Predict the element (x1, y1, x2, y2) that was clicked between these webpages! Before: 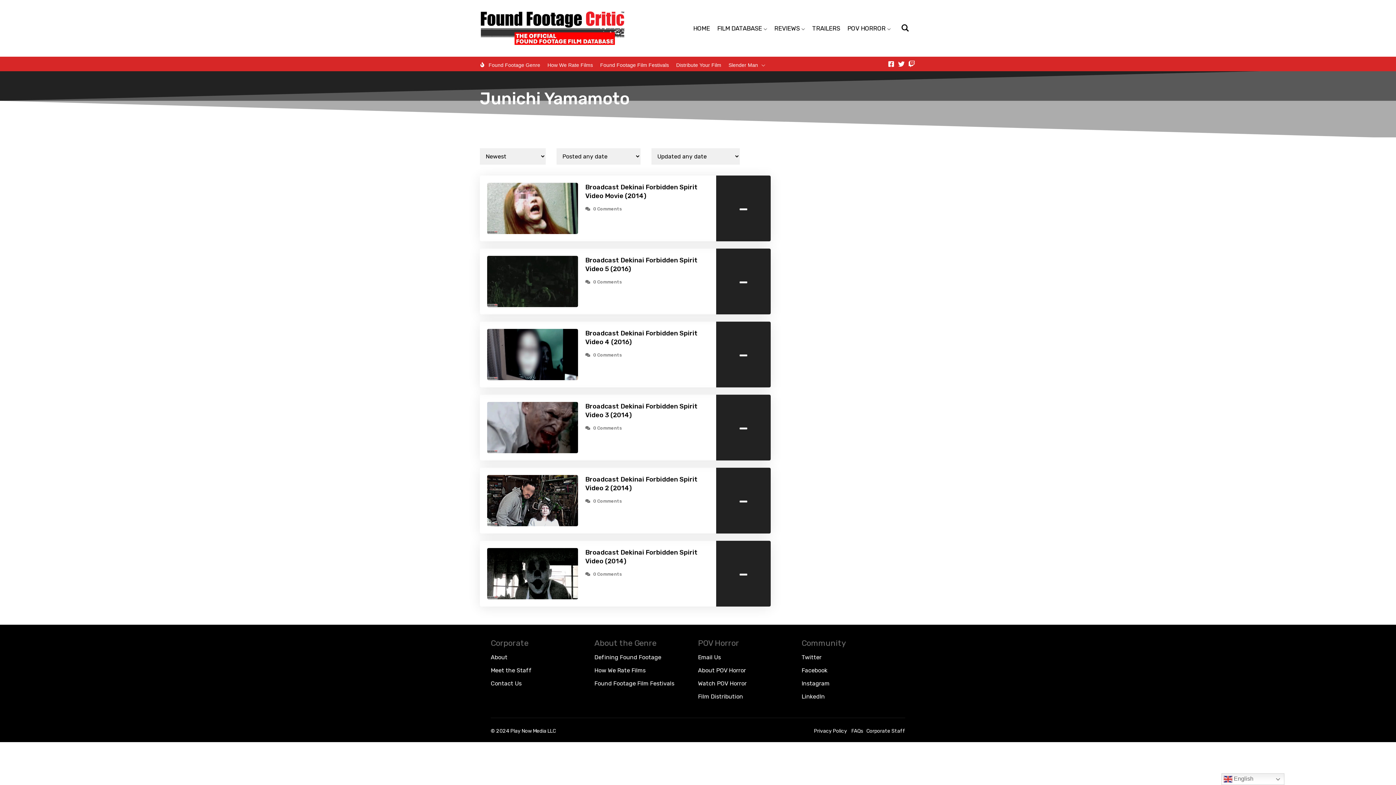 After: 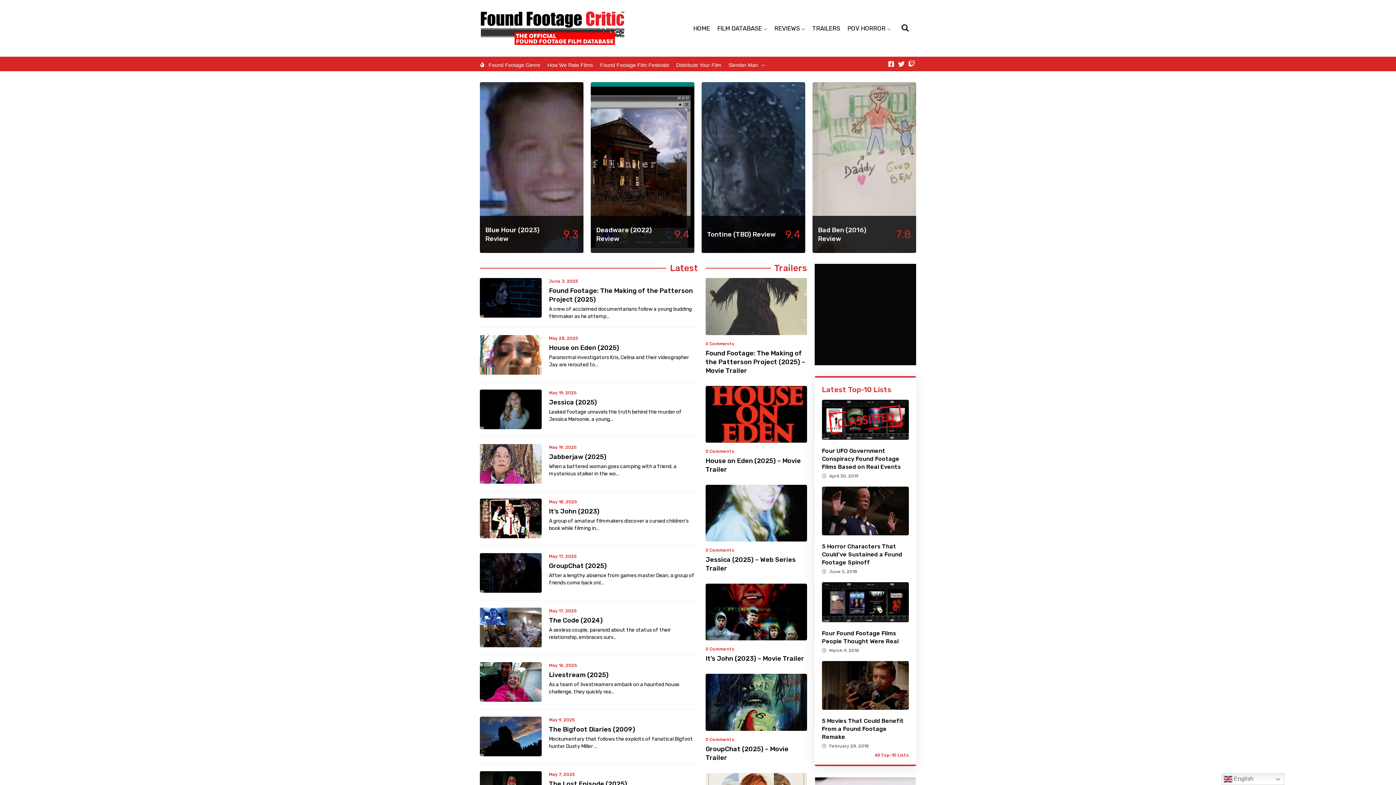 Action: bbox: (480, 40, 625, 47)